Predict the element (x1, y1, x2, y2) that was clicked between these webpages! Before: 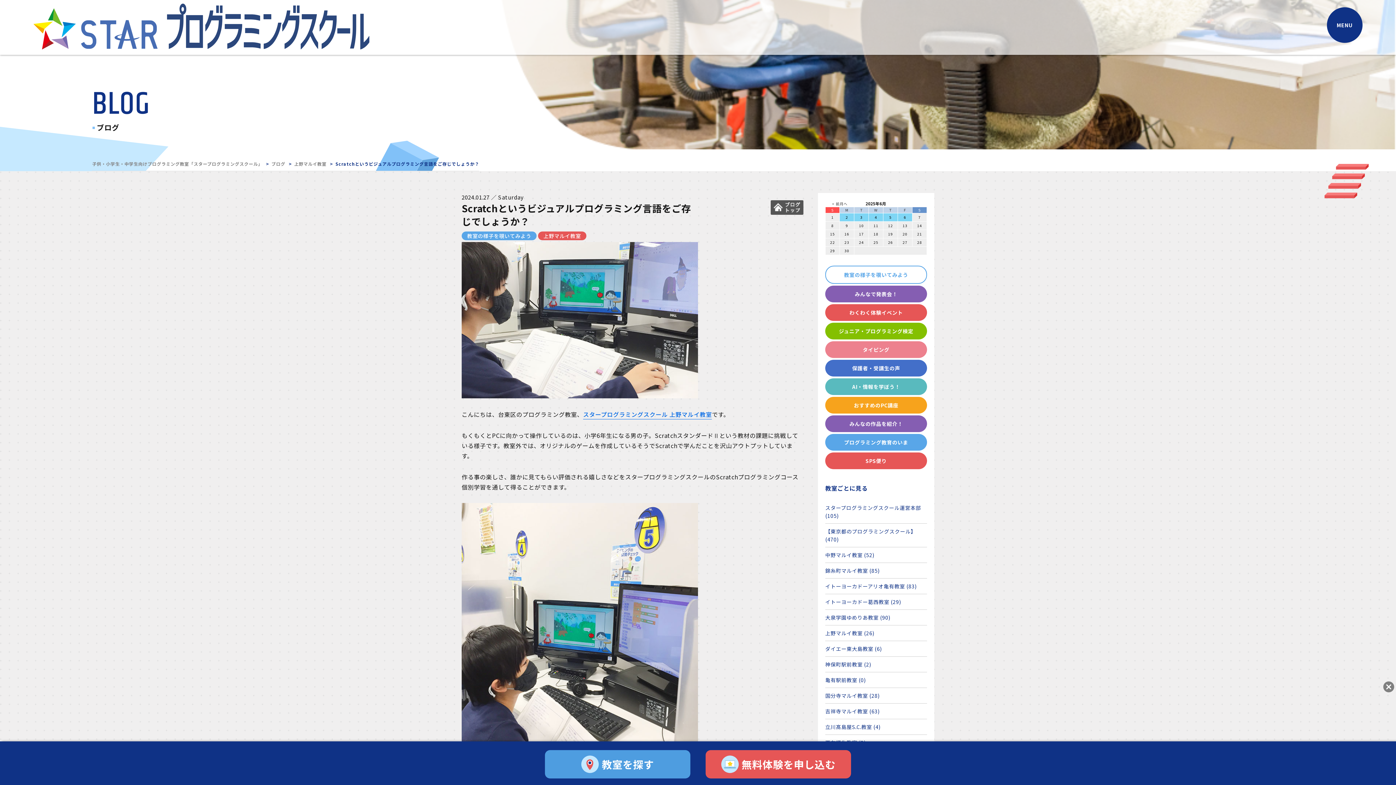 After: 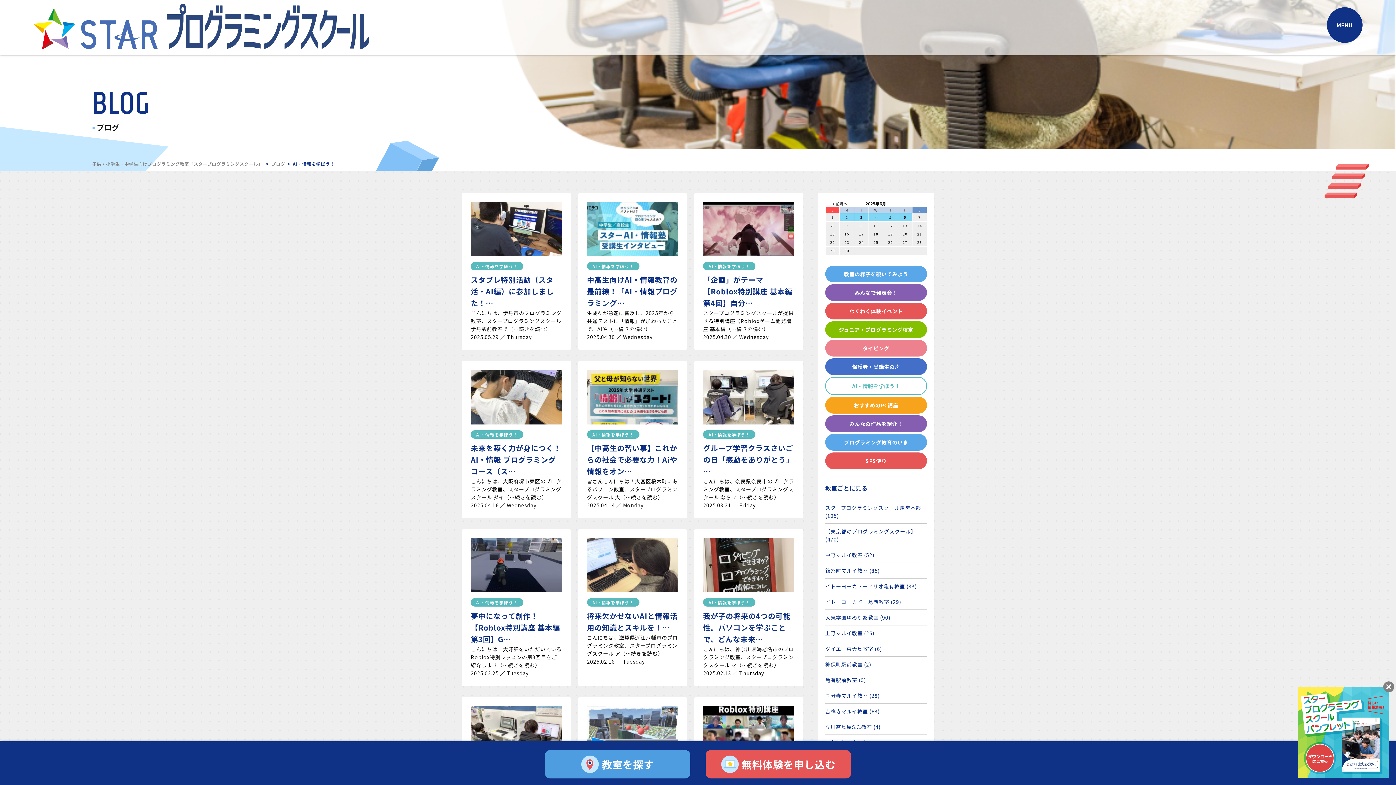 Action: label: AI・情報を学ぼう！ bbox: (825, 378, 927, 395)